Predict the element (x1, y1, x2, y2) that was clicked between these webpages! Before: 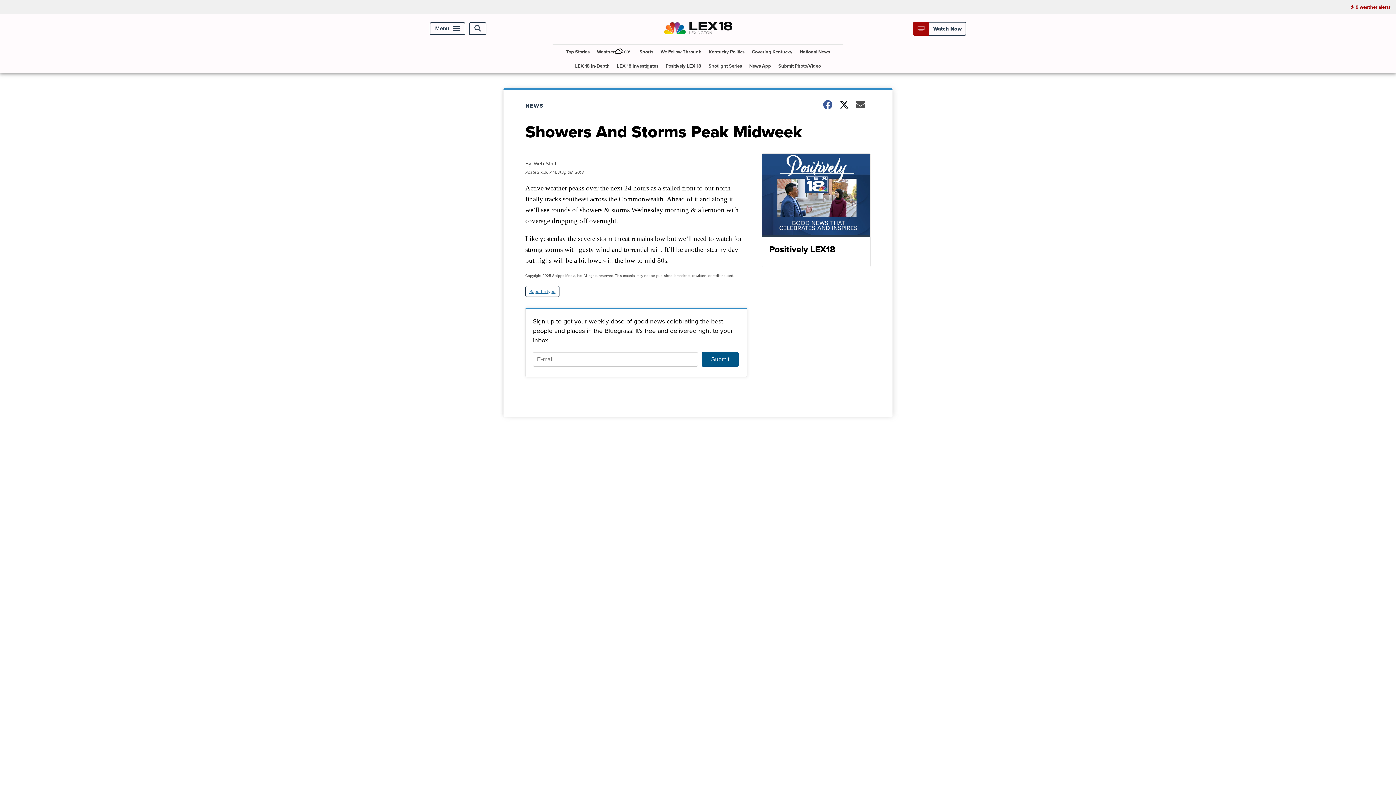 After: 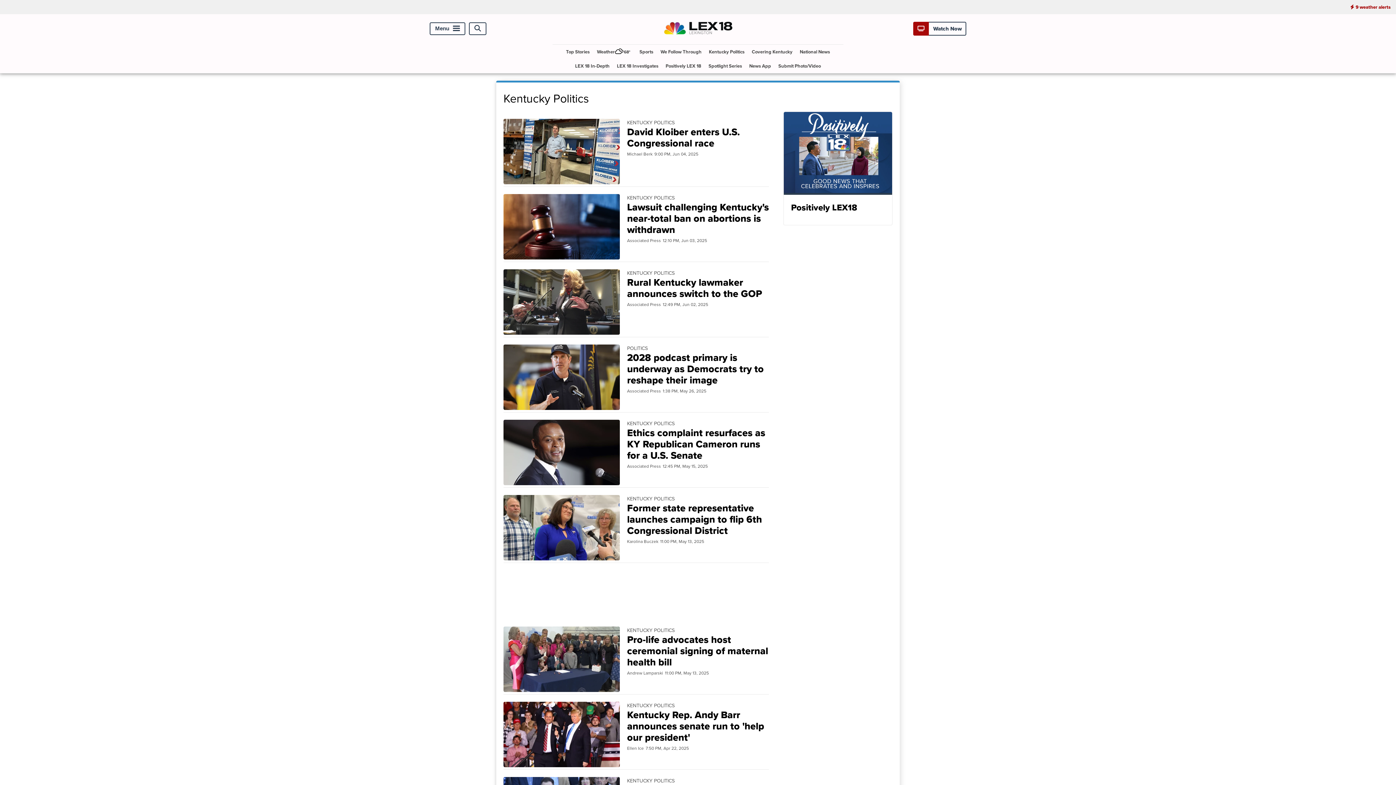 Action: label: Kentucky Politics bbox: (706, 44, 747, 58)